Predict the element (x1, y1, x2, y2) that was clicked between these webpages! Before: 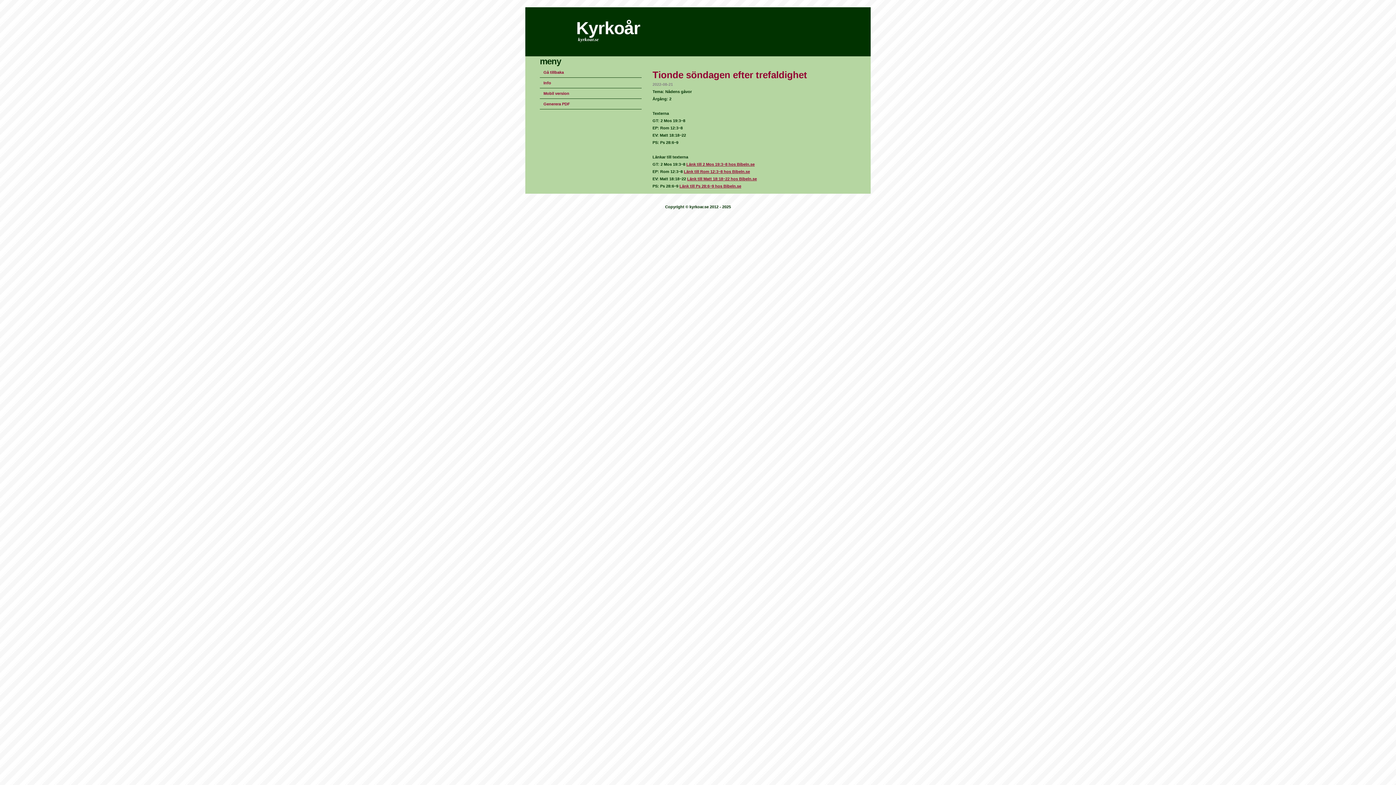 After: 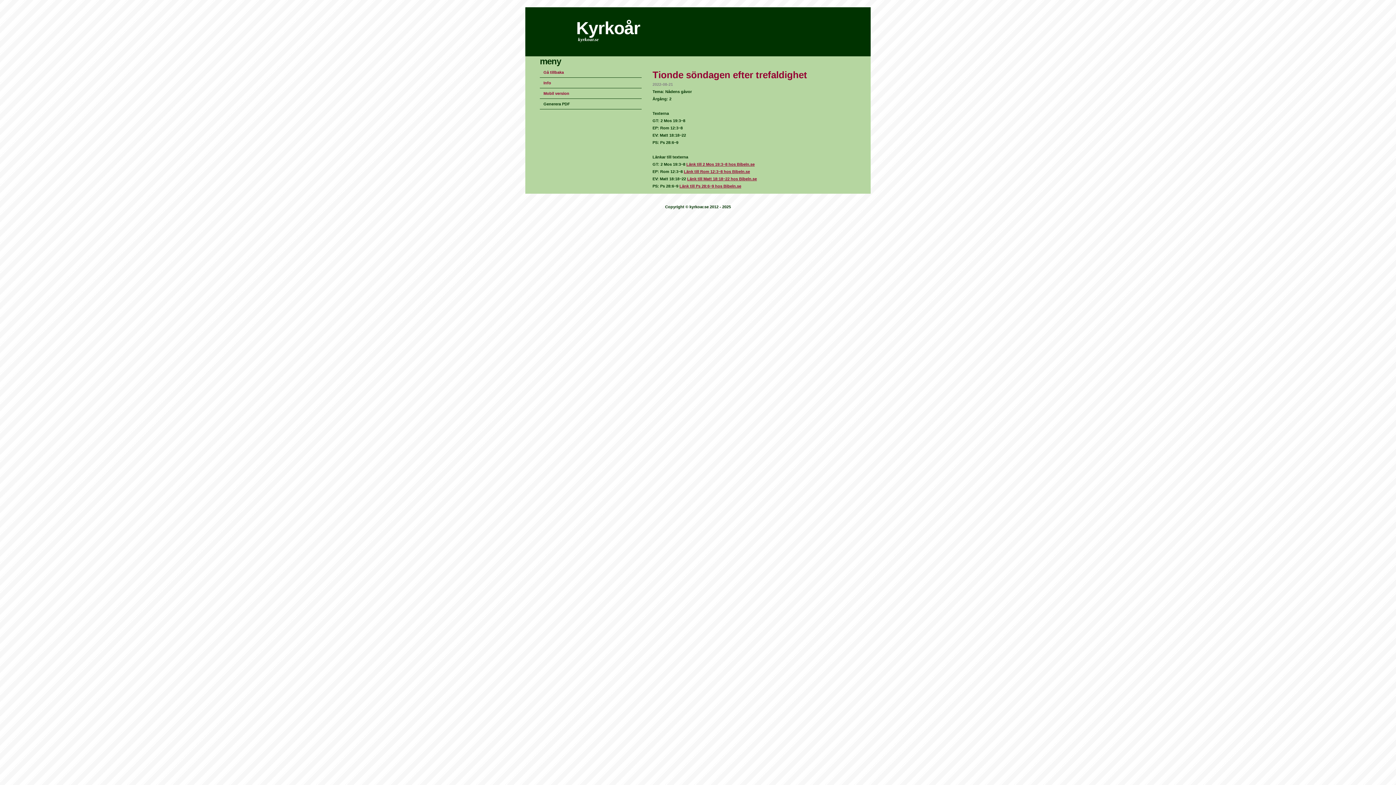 Action: bbox: (543, 101, 570, 106) label: Generera PDF